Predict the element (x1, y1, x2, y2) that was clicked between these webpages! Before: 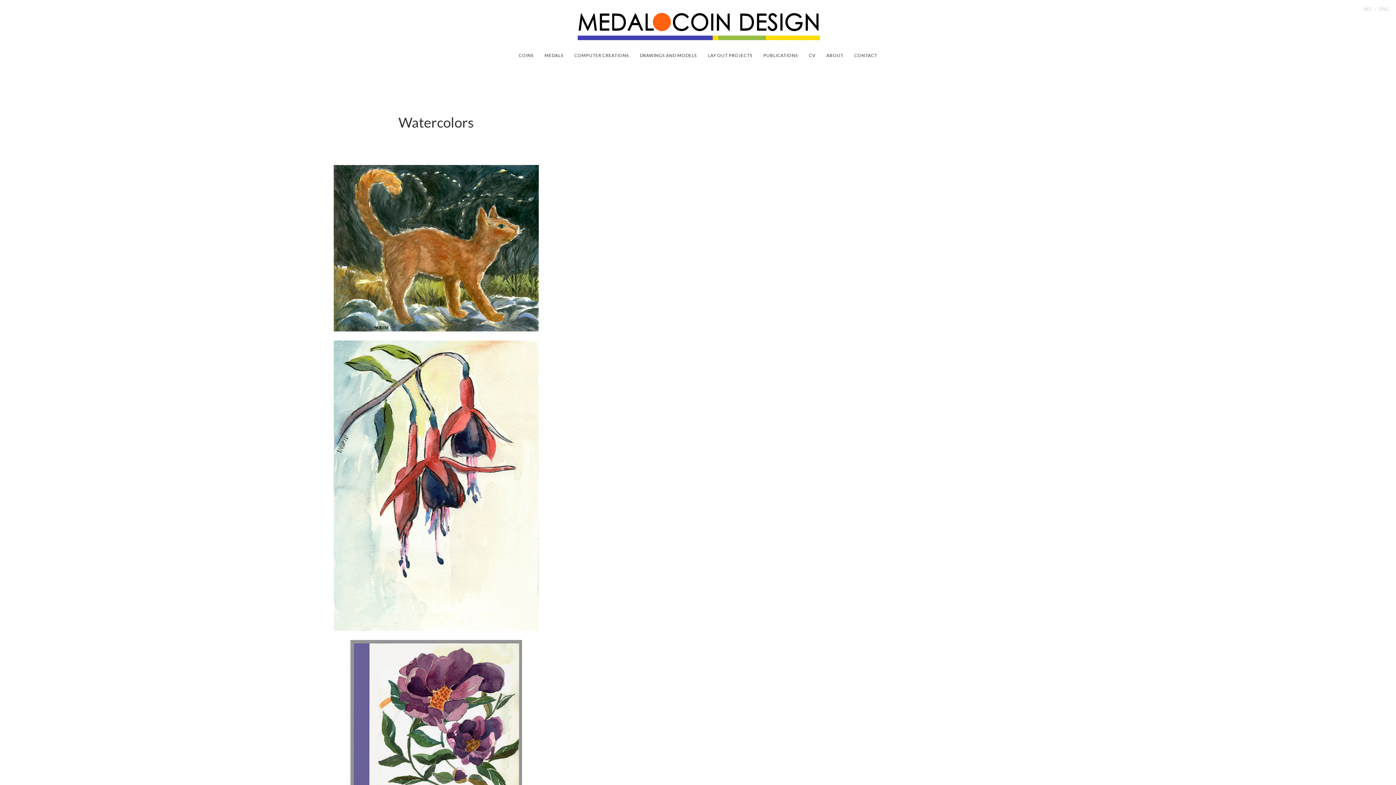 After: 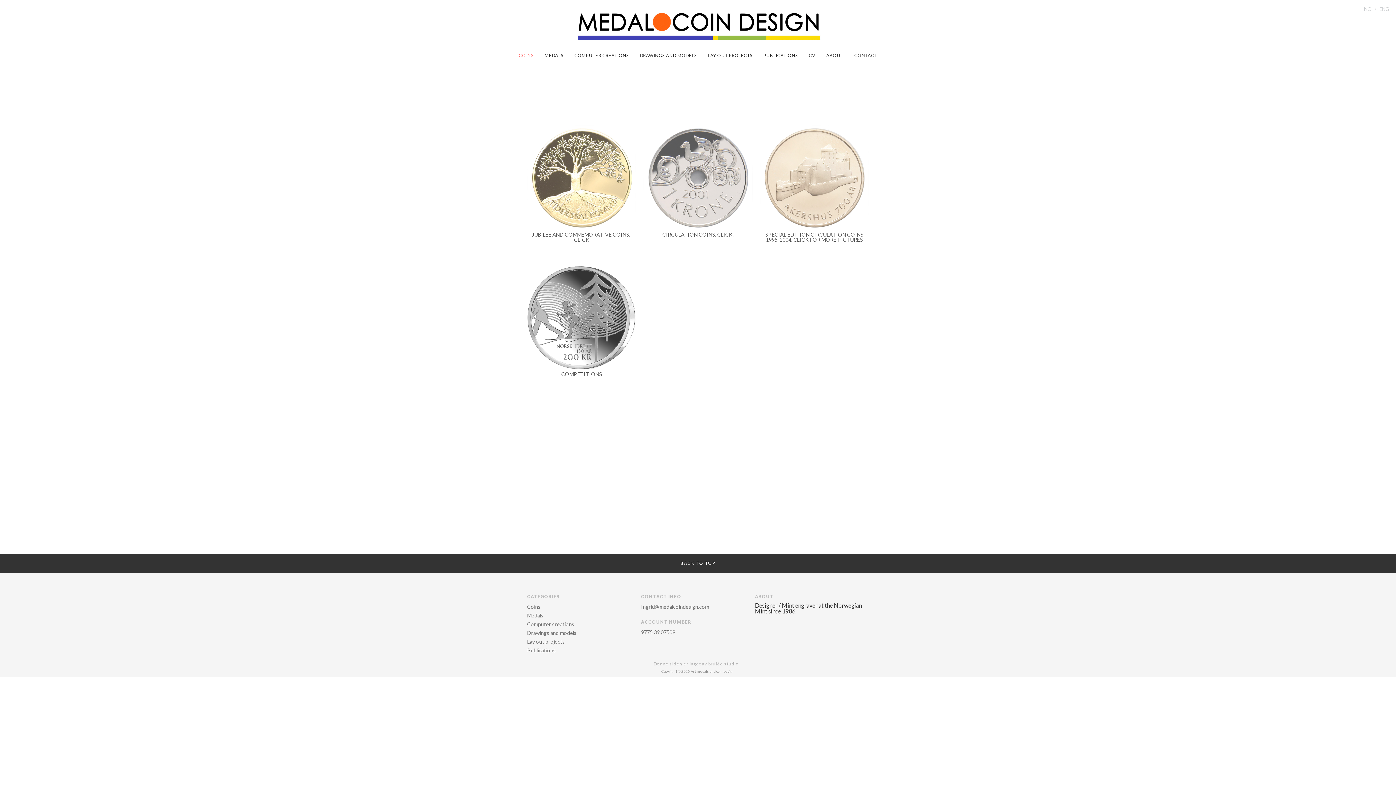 Action: label: COINS bbox: (513, 48, 539, 63)